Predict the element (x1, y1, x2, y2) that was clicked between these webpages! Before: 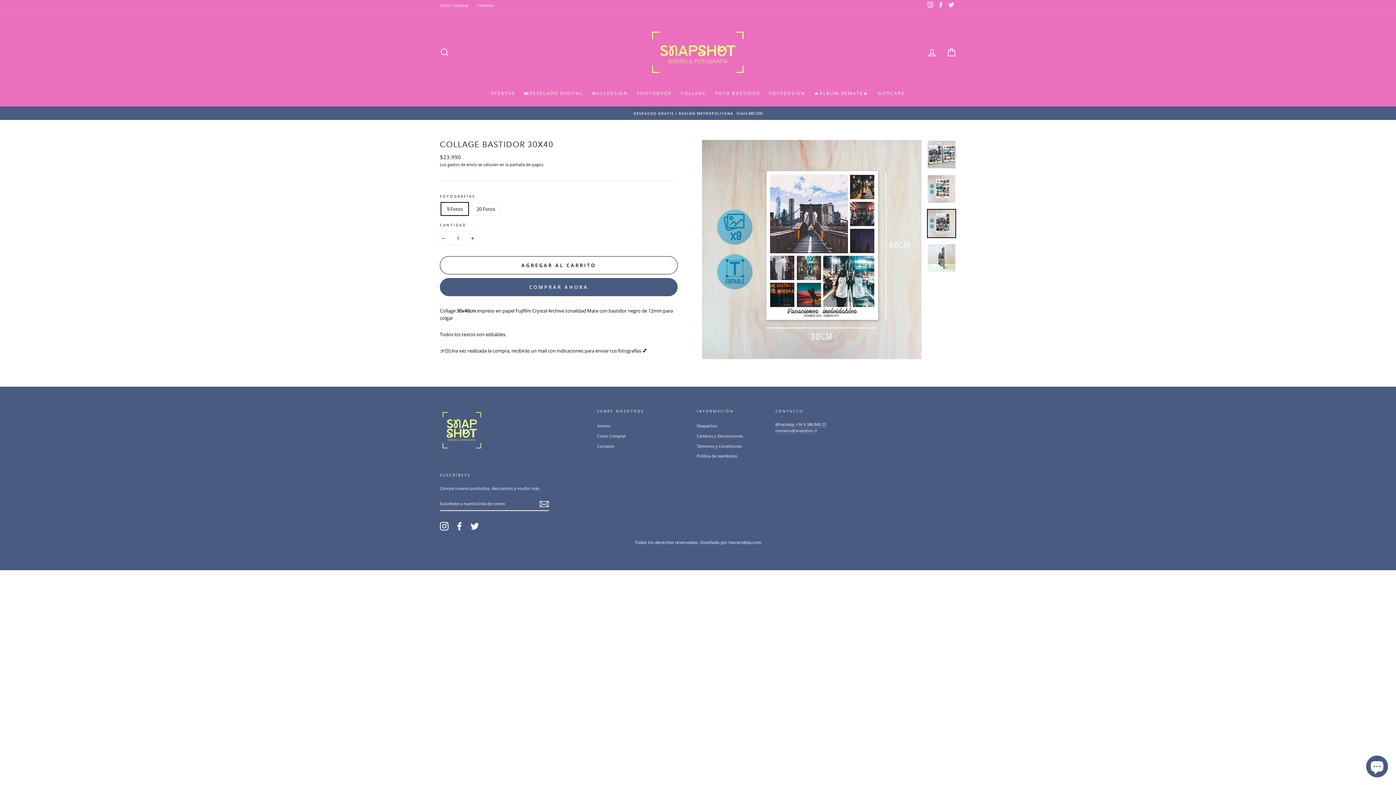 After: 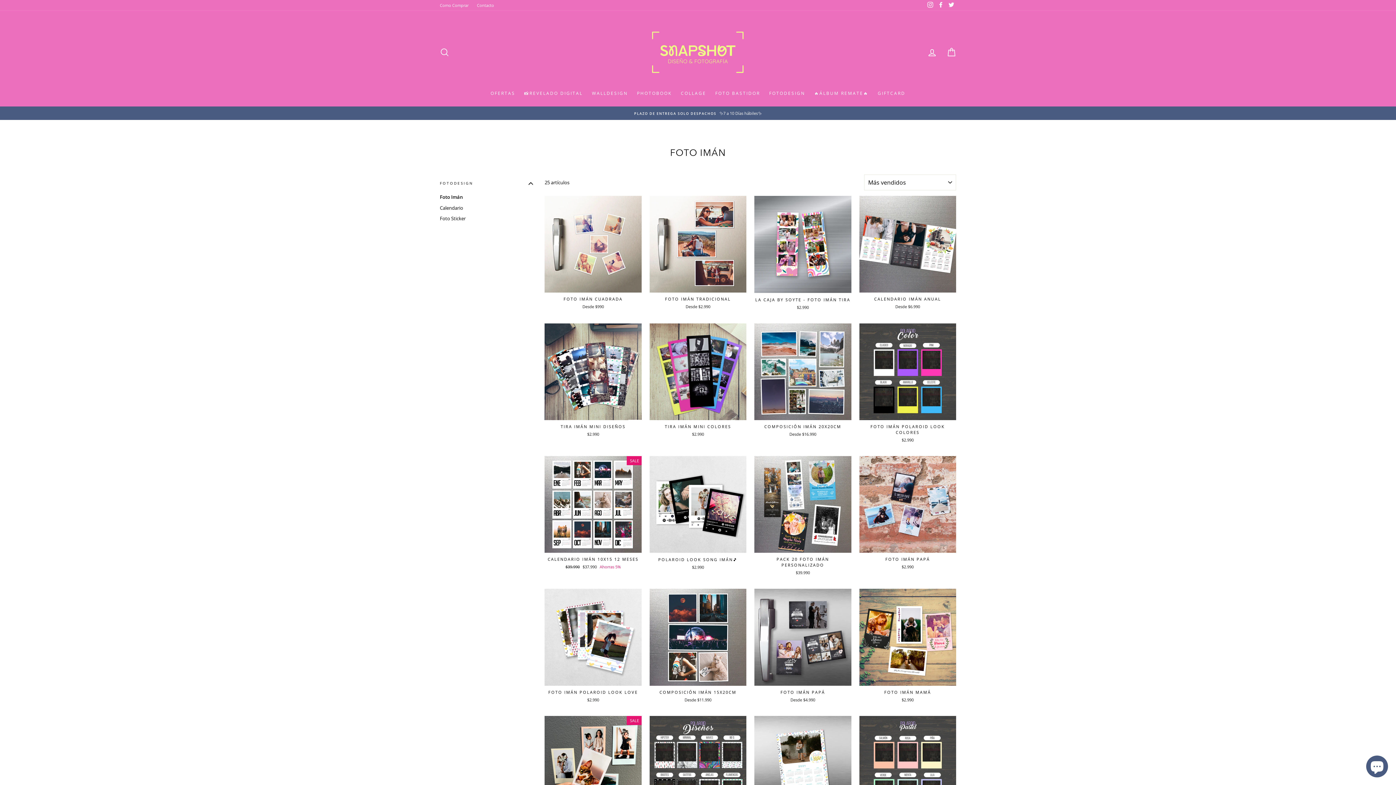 Action: bbox: (765, 86, 809, 99) label: FOTODESIGN